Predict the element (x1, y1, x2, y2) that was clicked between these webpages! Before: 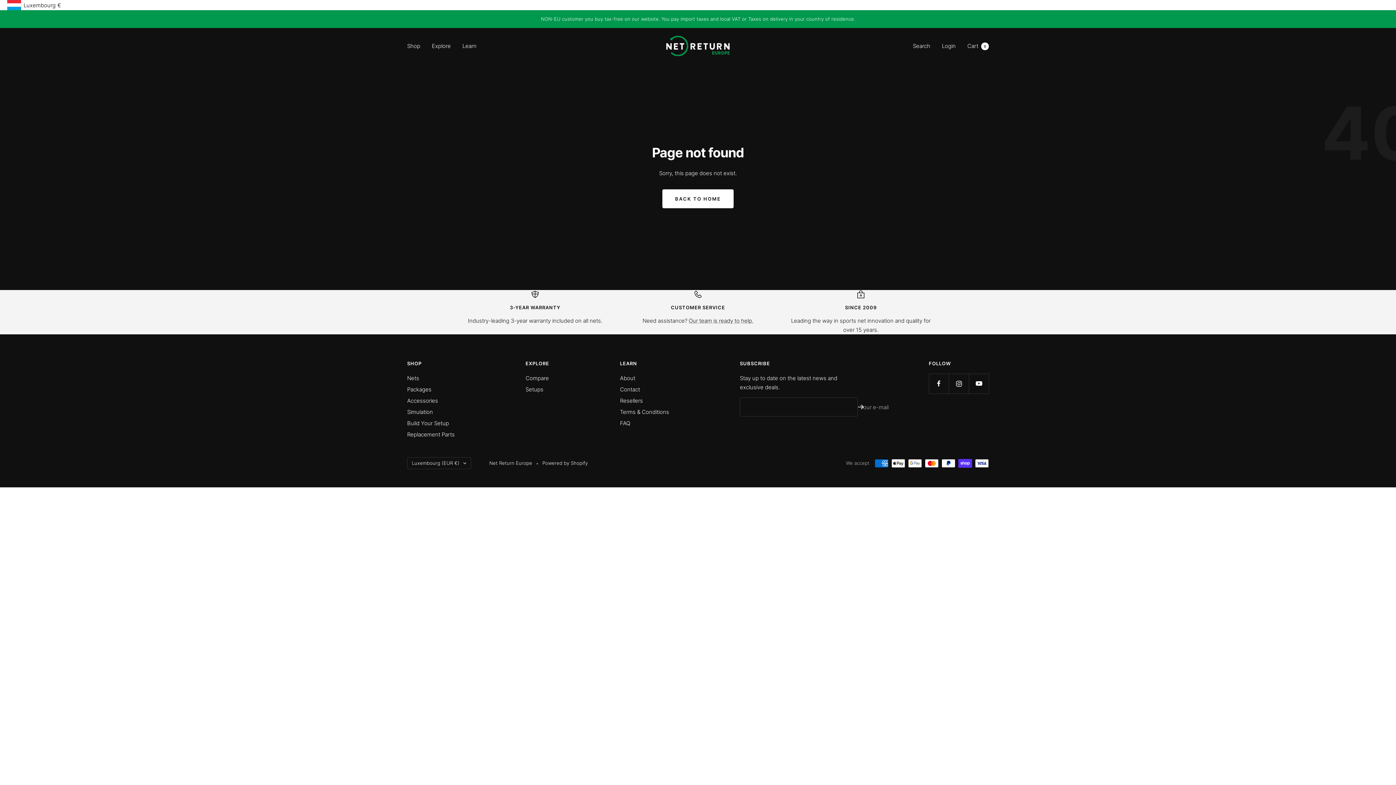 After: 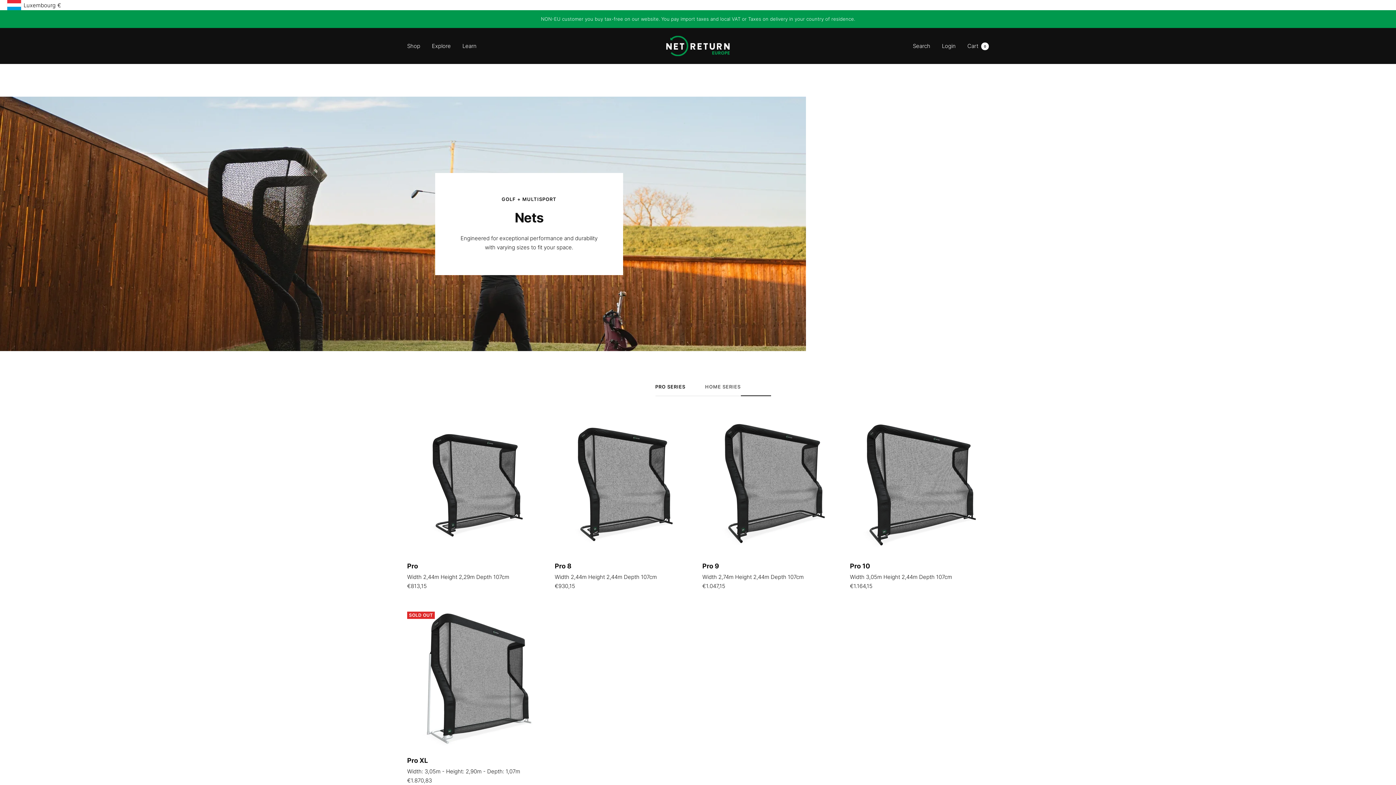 Action: bbox: (407, 41, 420, 50) label: Shop